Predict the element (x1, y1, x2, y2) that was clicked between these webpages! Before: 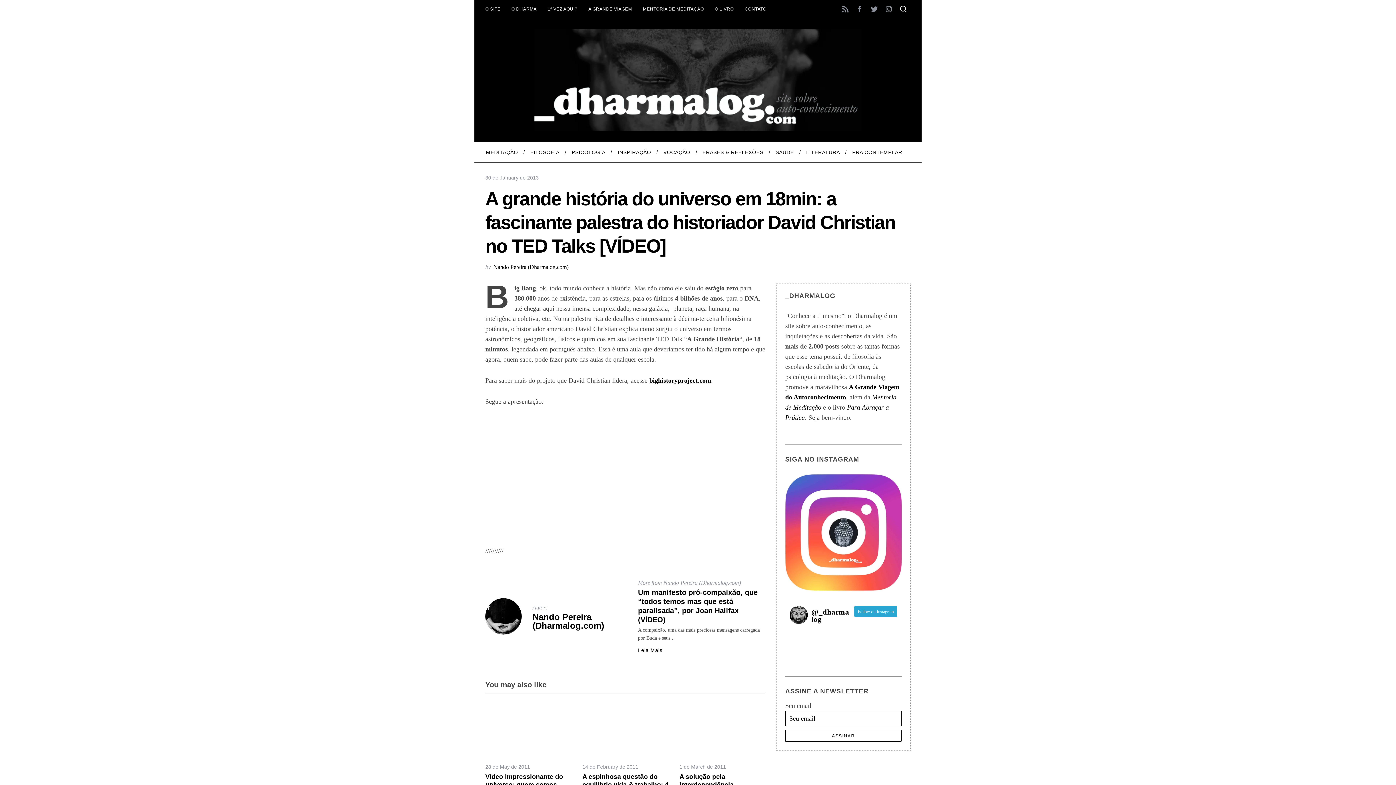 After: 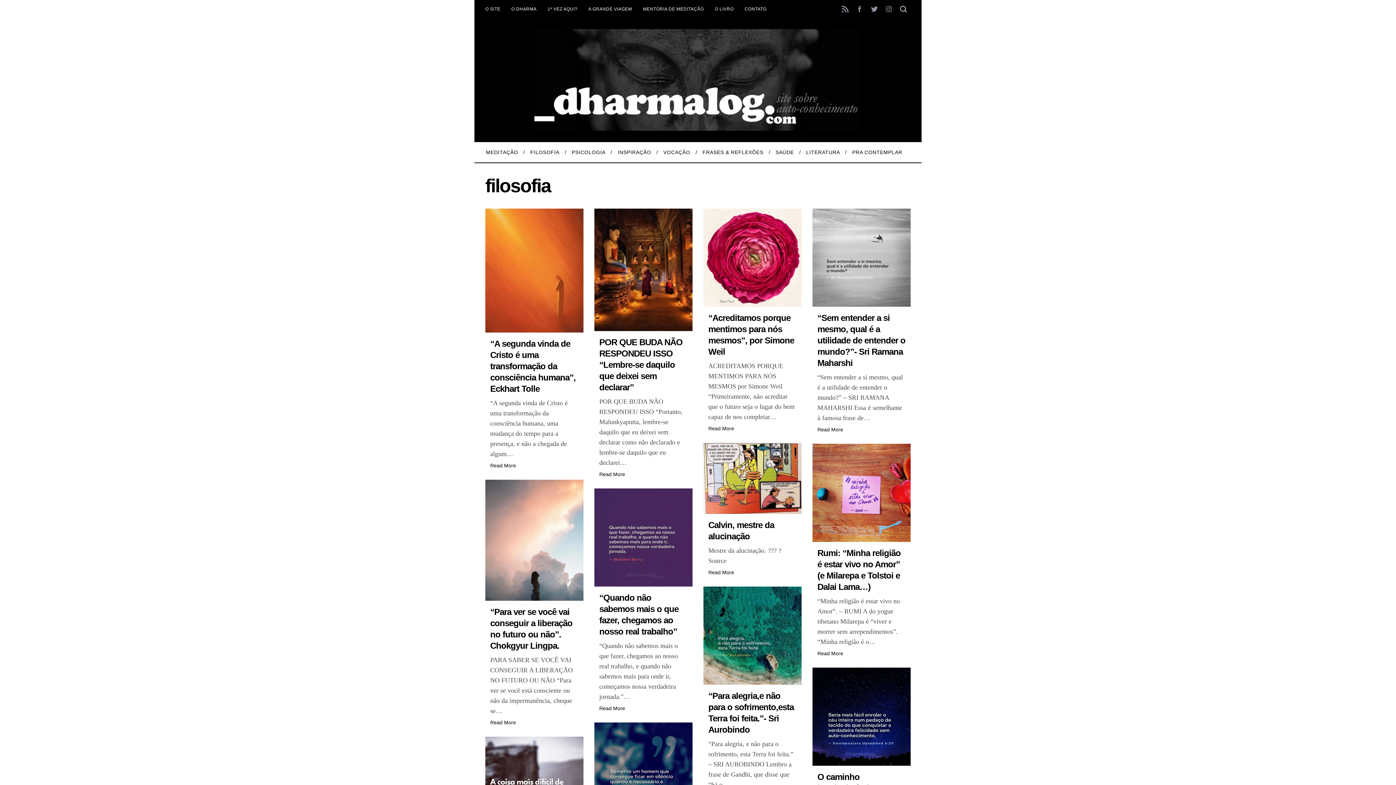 Action: bbox: (524, 142, 565, 162) label: FILOSOFIA